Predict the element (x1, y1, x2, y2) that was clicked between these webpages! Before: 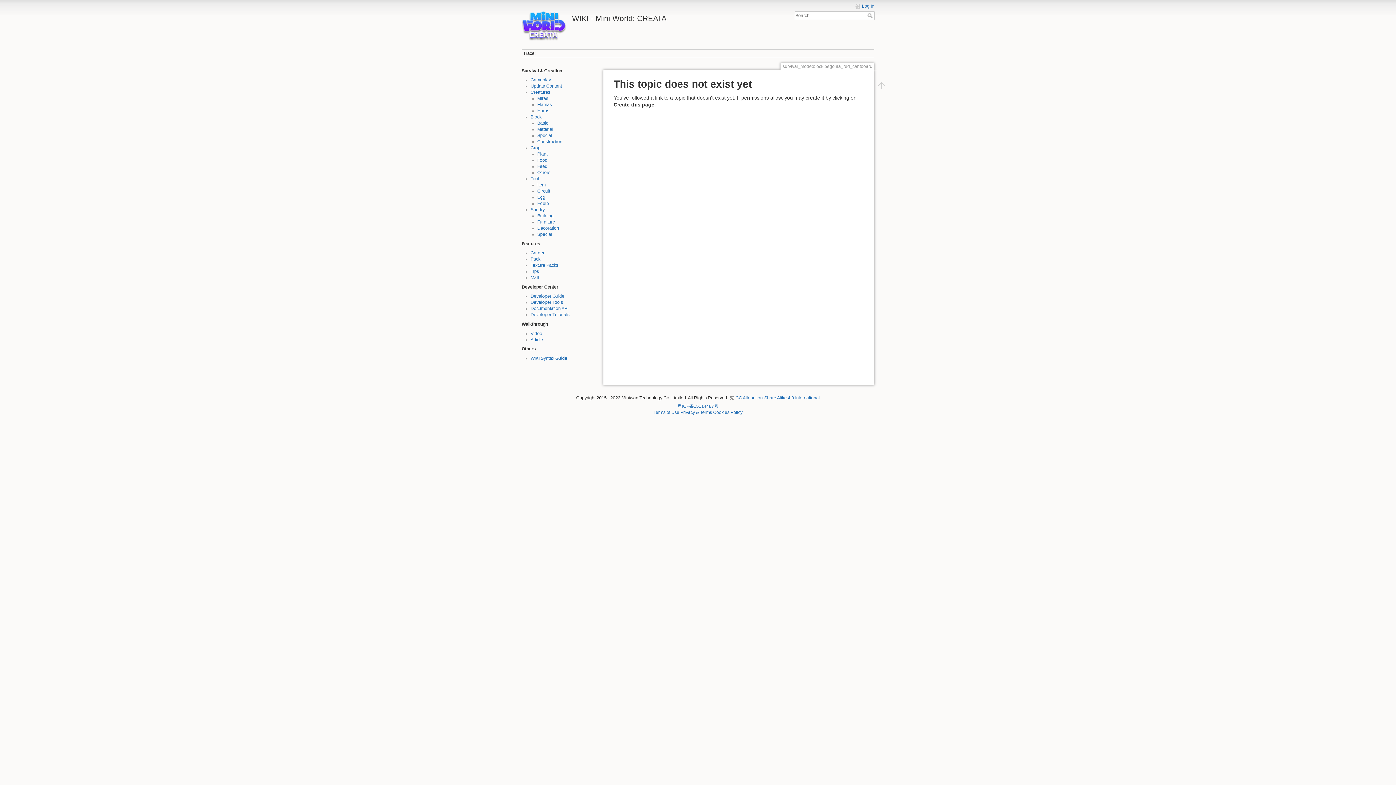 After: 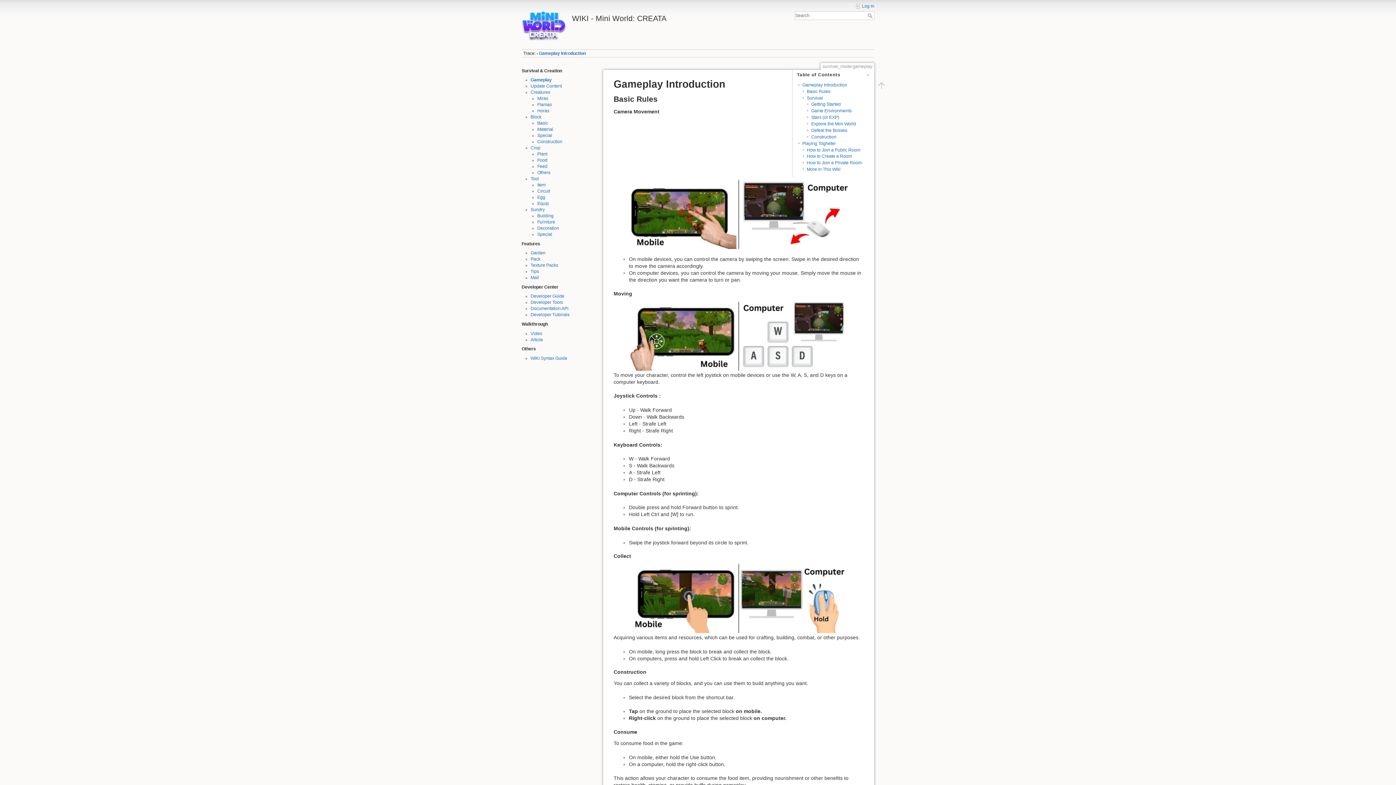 Action: label: Gameplay bbox: (530, 77, 551, 82)